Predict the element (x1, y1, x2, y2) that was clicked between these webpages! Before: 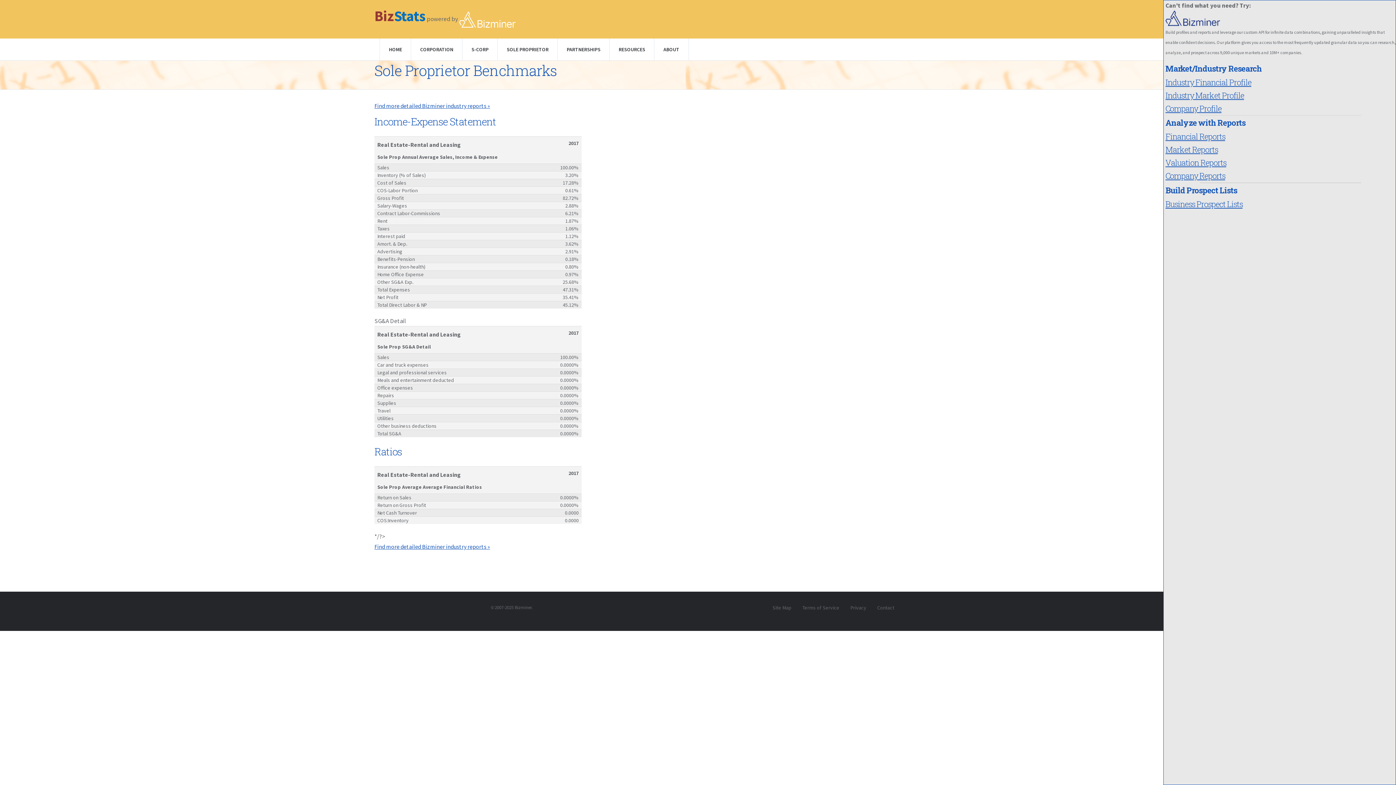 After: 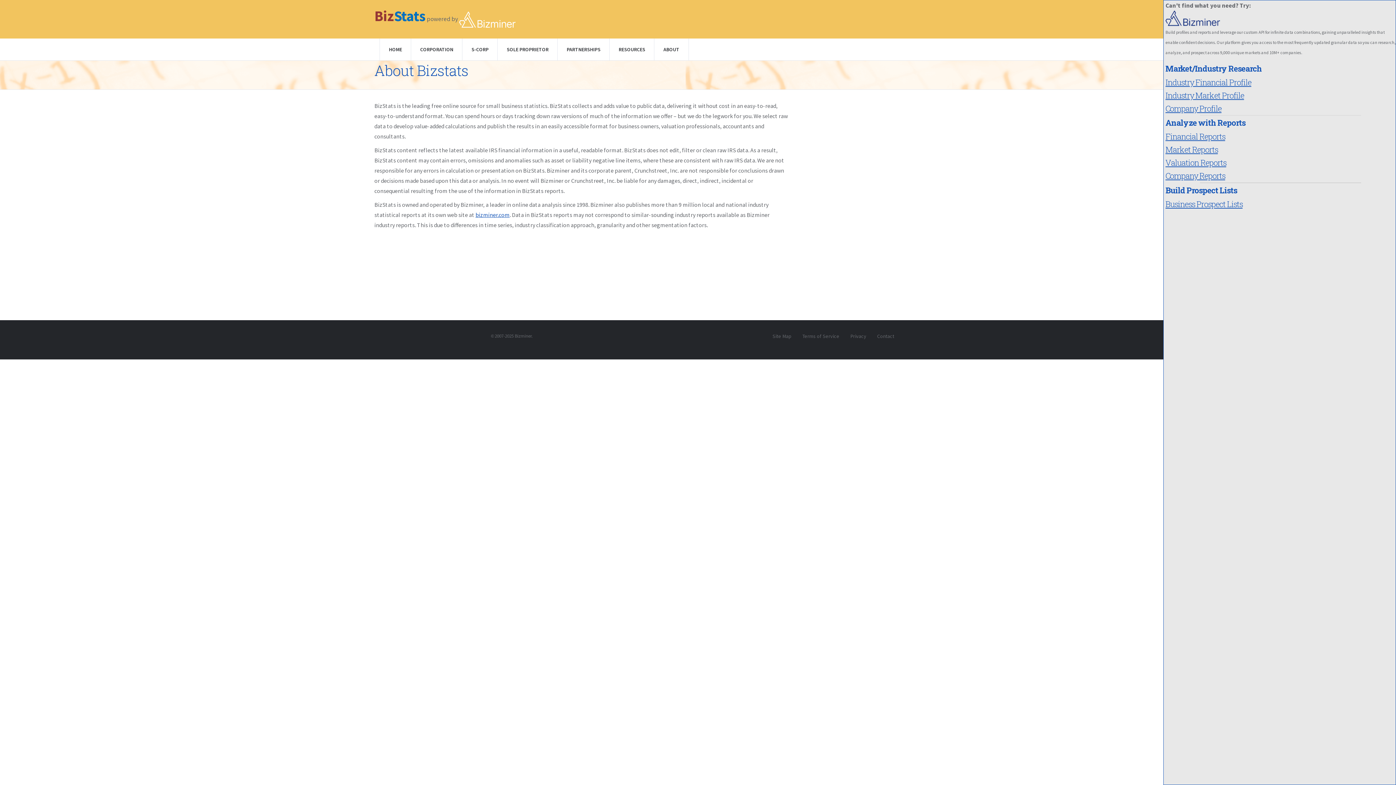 Action: label: ABOUT bbox: (654, 38, 688, 60)